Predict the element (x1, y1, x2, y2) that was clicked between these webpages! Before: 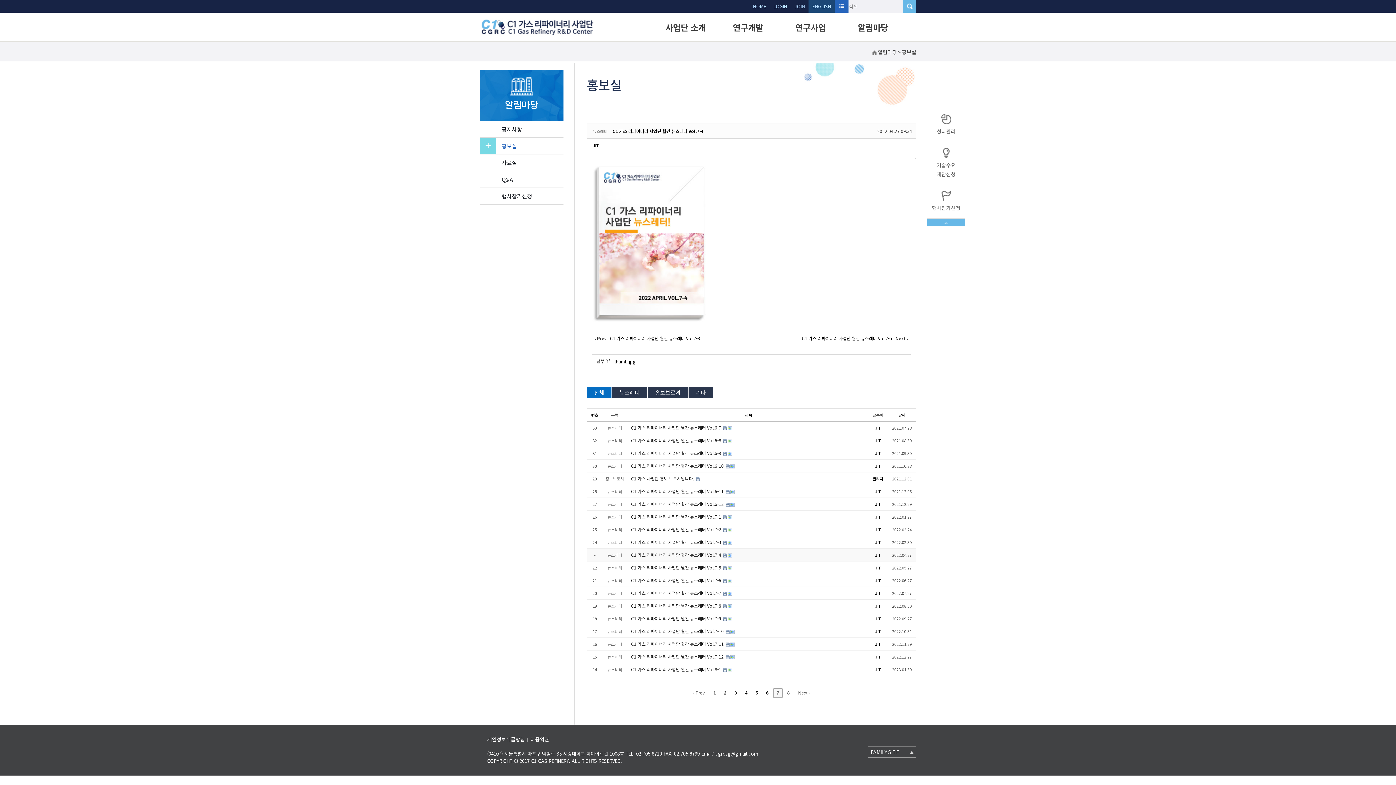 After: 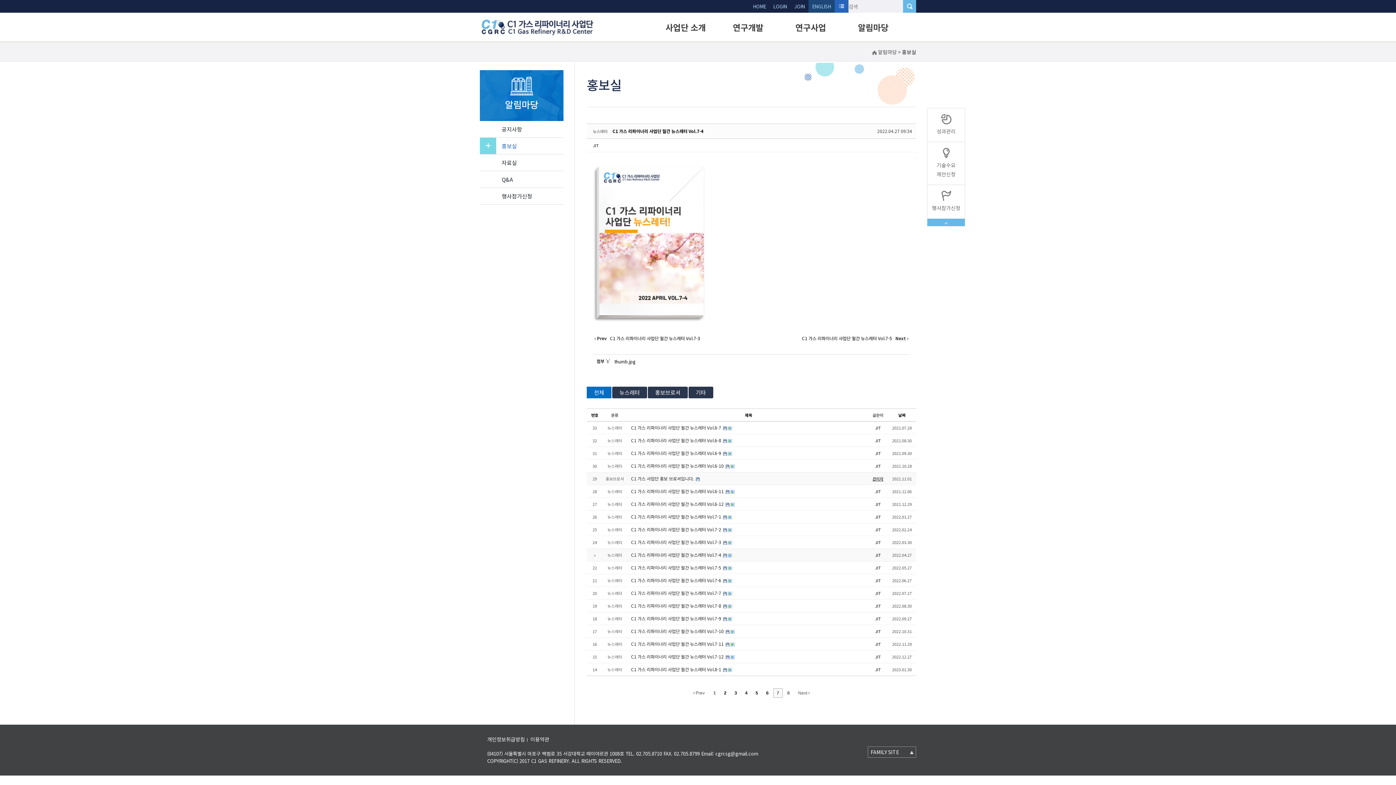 Action: bbox: (872, 476, 883, 481) label: 관리자